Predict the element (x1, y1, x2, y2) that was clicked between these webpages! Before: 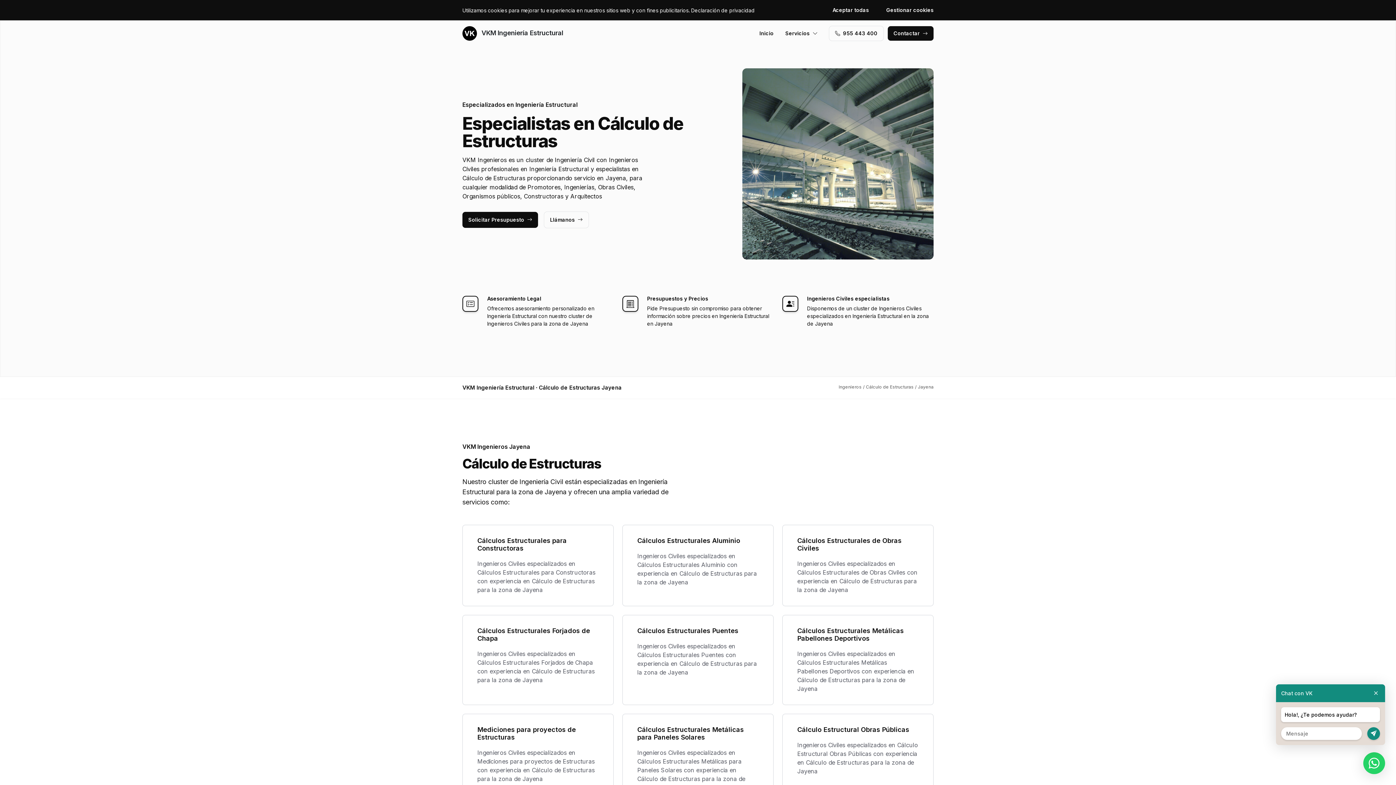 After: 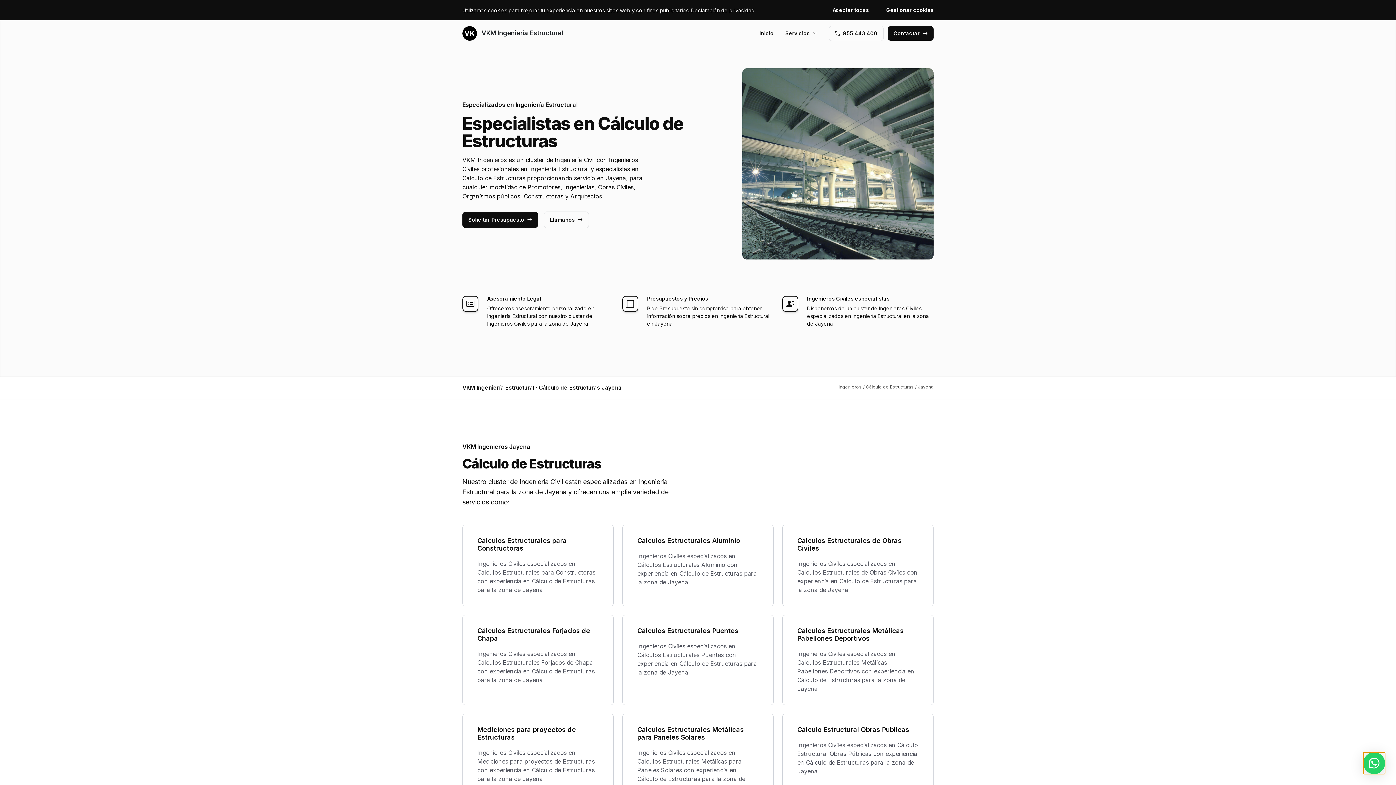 Action: bbox: (1363, 752, 1385, 774)